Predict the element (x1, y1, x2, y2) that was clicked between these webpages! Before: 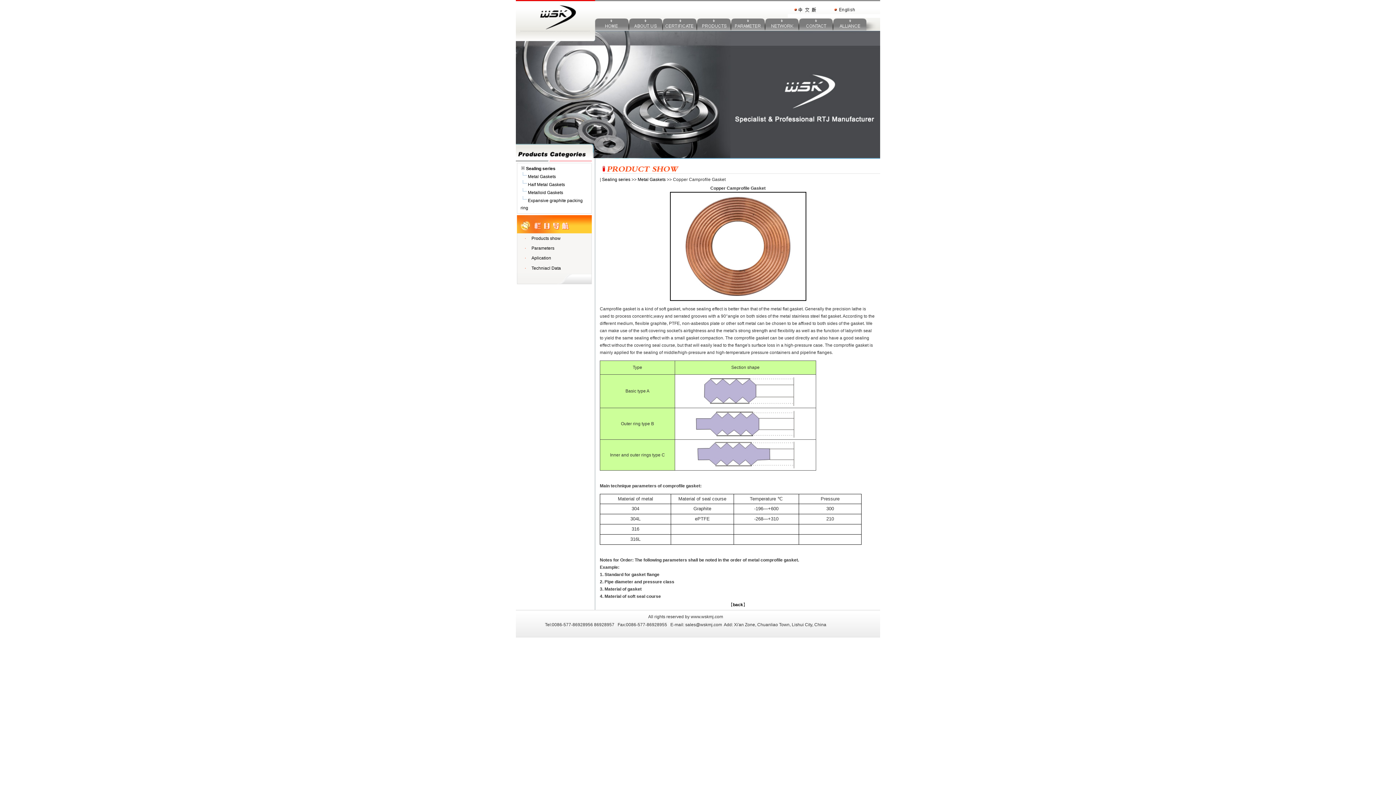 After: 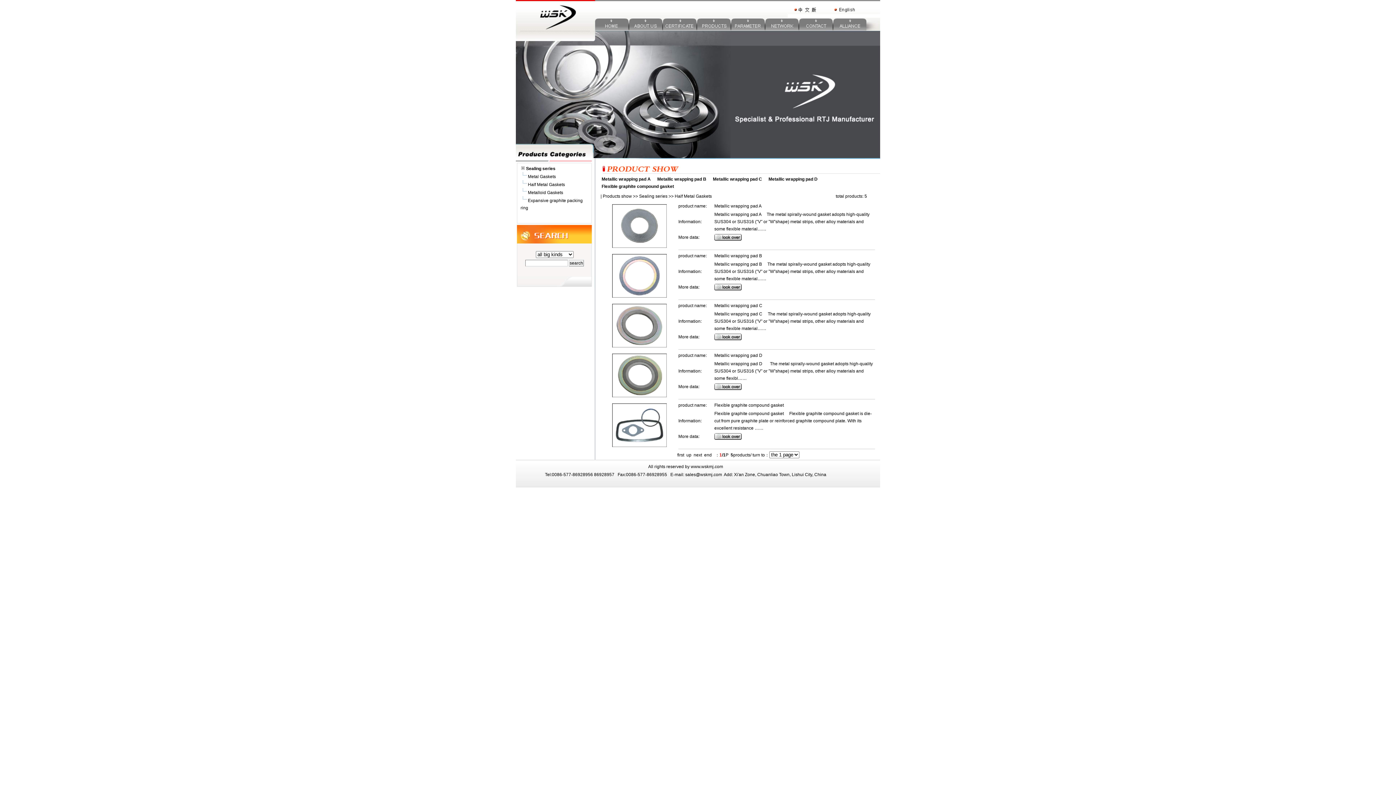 Action: label:  Half Metal Gaskets bbox: (520, 182, 565, 187)